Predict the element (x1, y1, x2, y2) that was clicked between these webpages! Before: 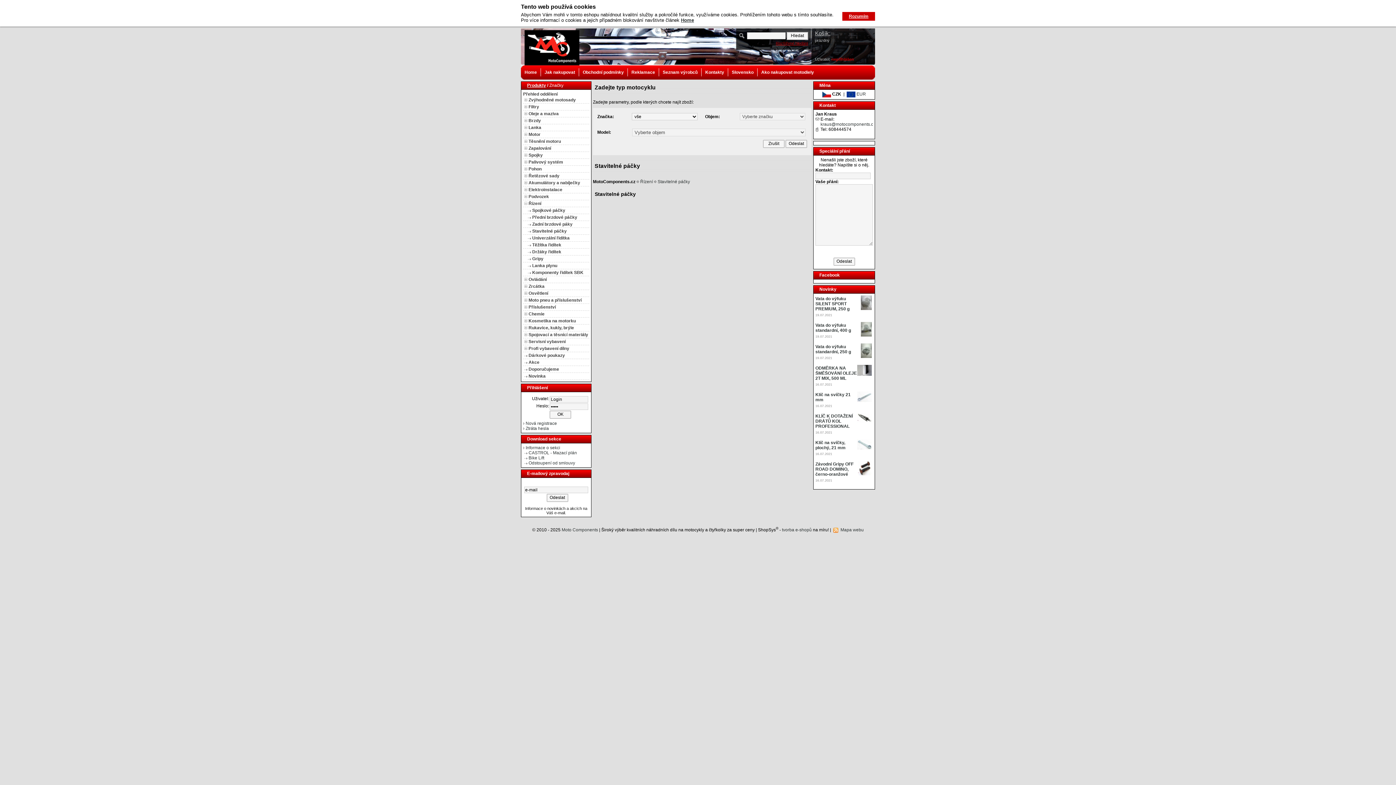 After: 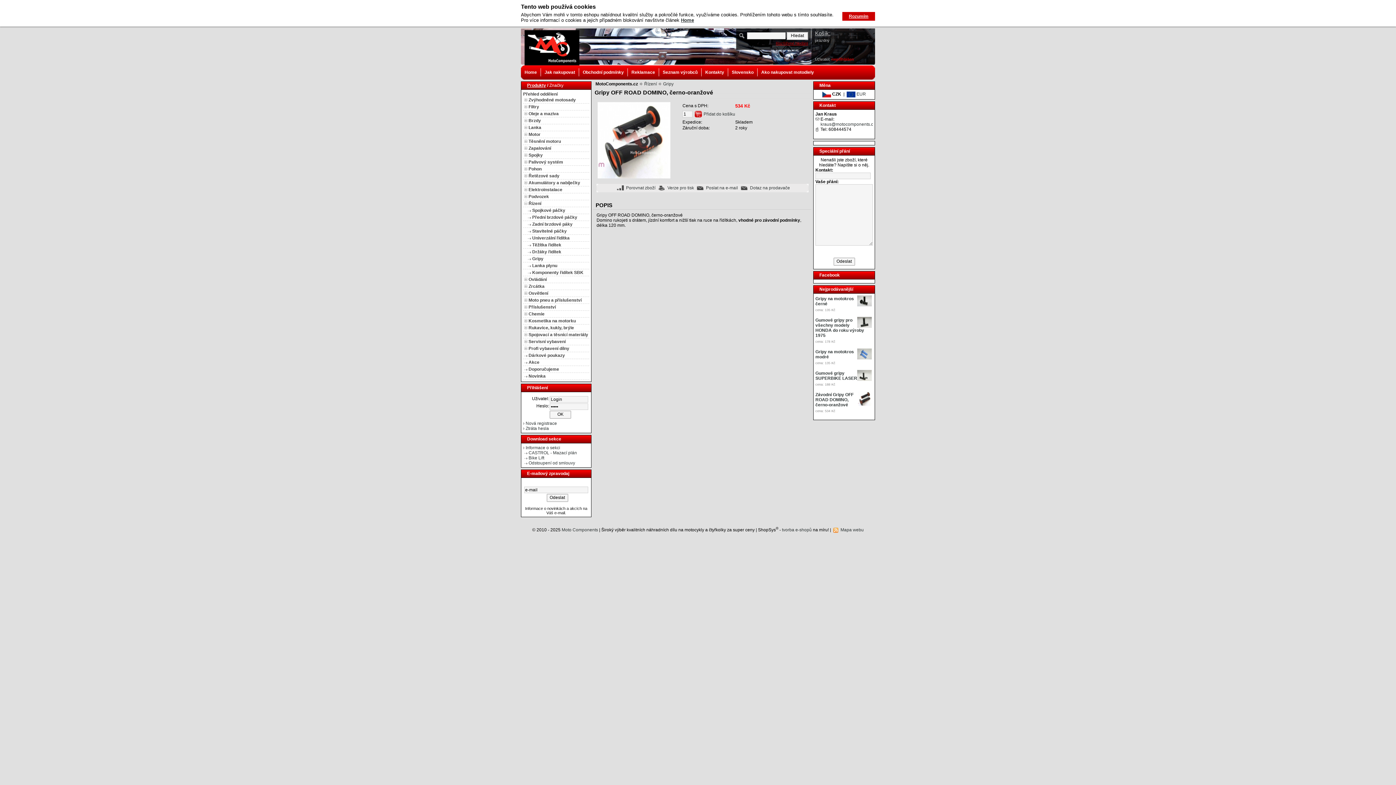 Action: label: Závodní Gripy OFF ROAD DOMINO, černo-oranžové bbox: (815, 461, 853, 477)